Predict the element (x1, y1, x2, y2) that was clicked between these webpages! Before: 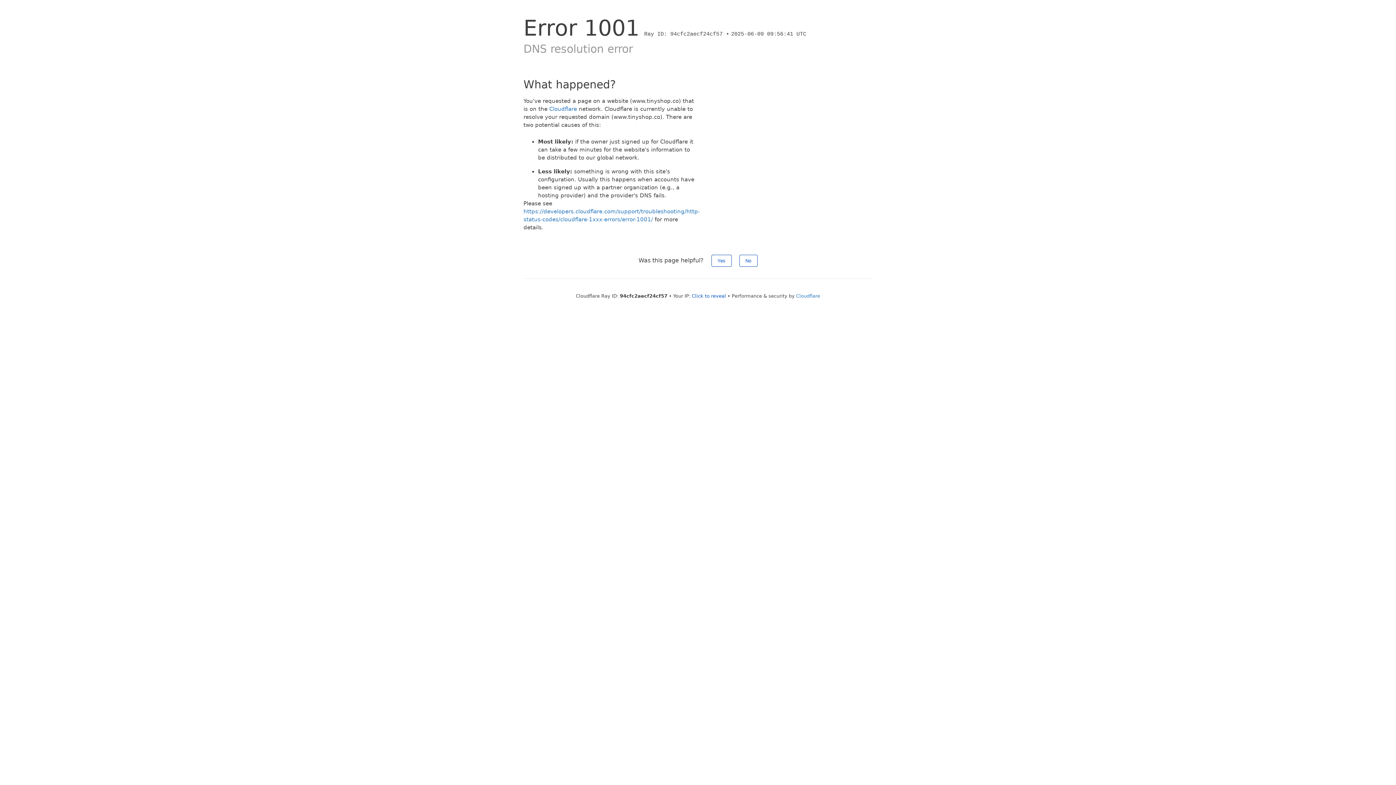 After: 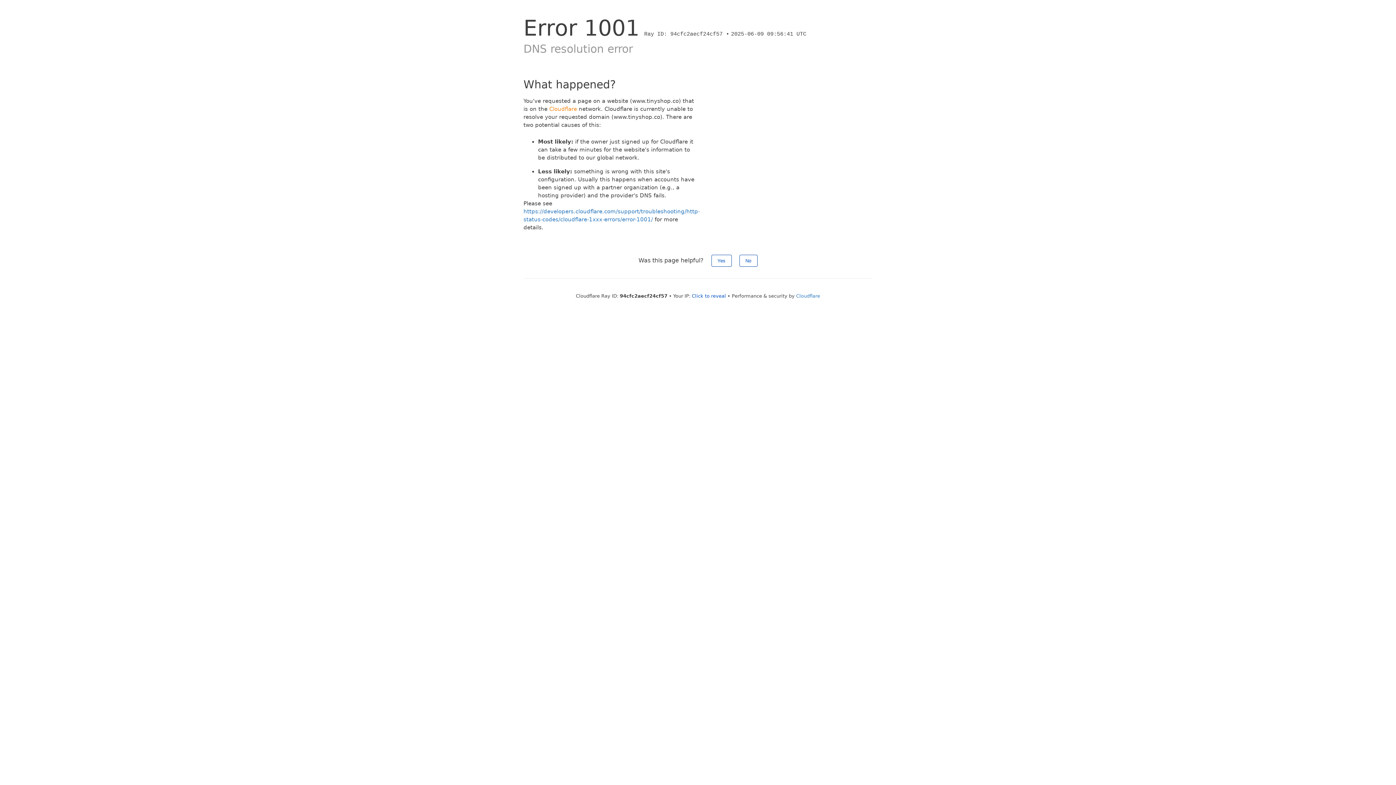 Action: bbox: (549, 105, 577, 112) label: Cloudflare